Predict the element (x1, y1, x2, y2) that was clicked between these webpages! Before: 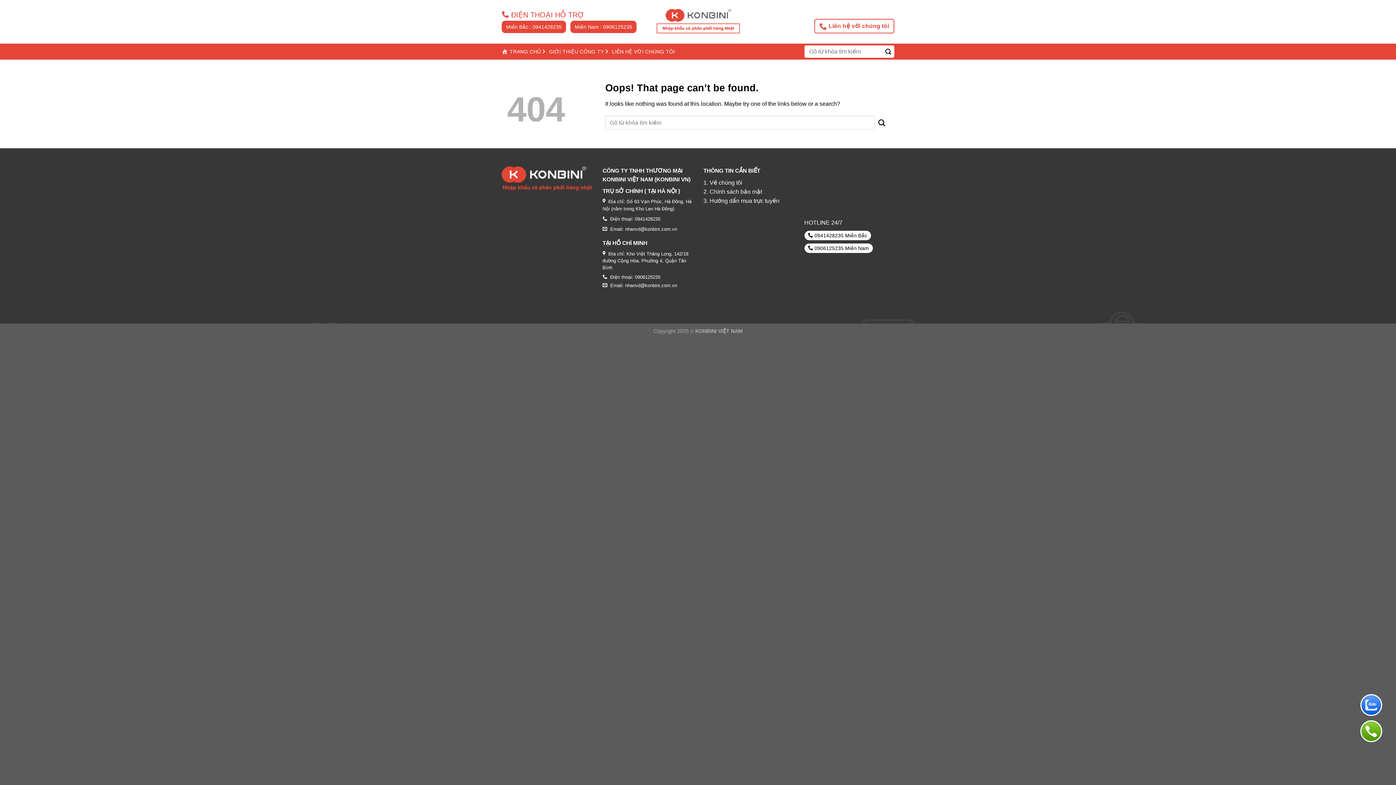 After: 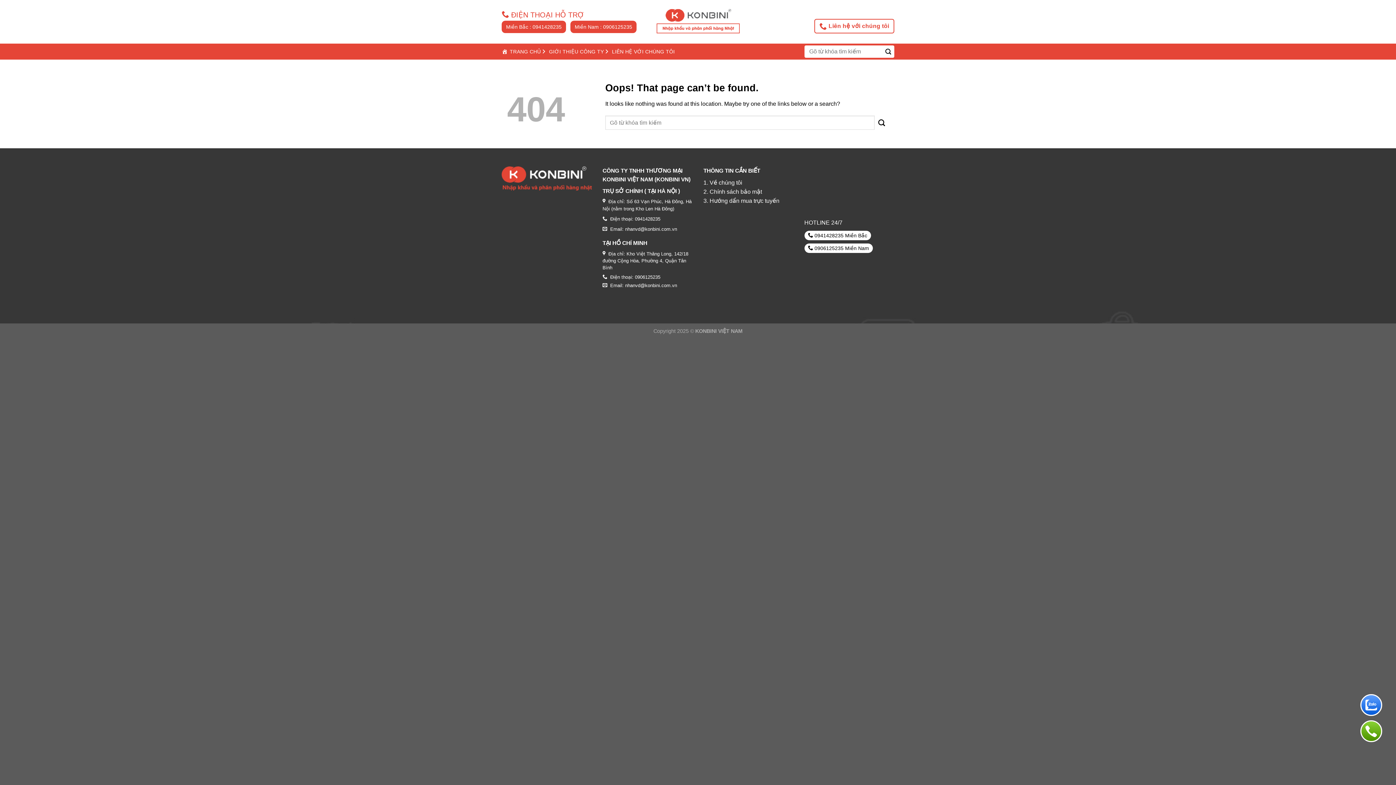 Action: bbox: (1360, 702, 1382, 708)